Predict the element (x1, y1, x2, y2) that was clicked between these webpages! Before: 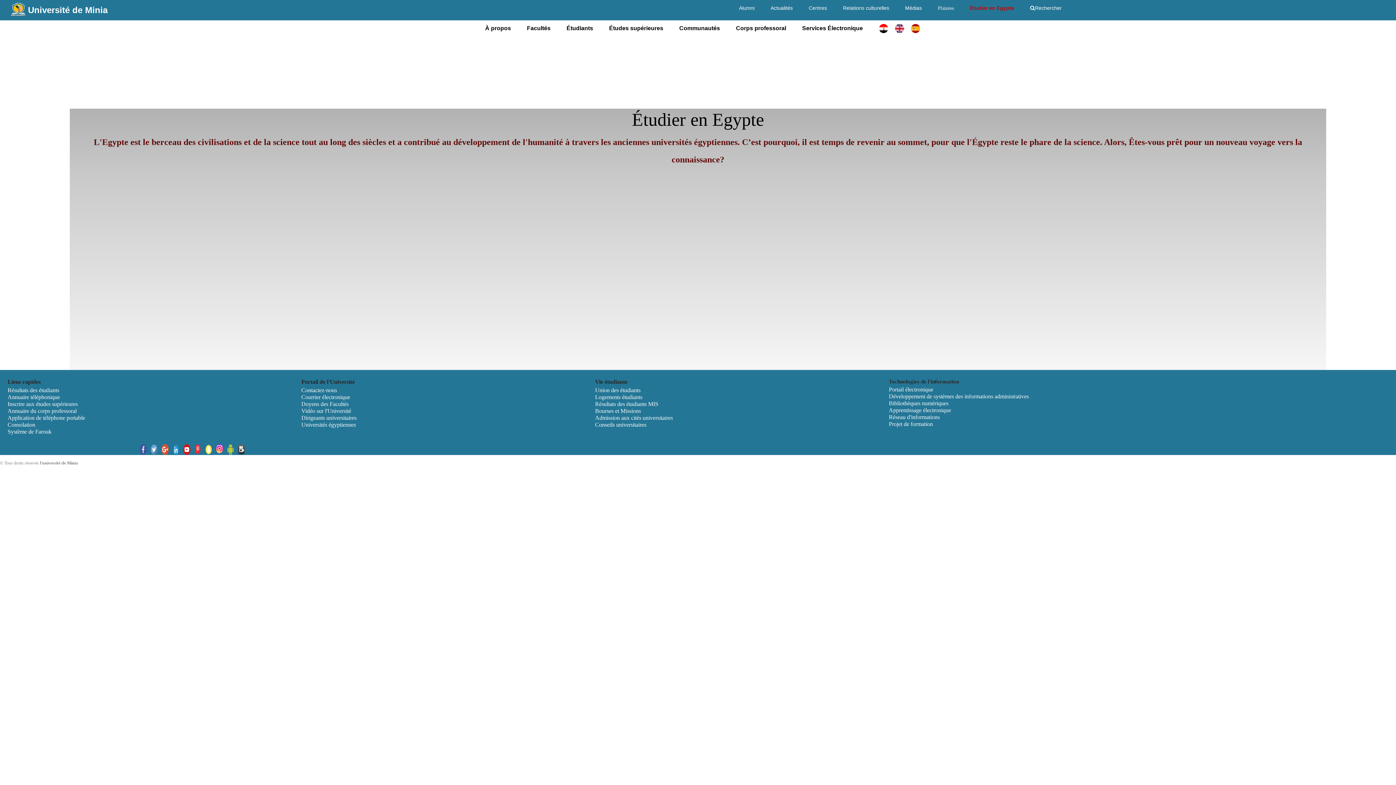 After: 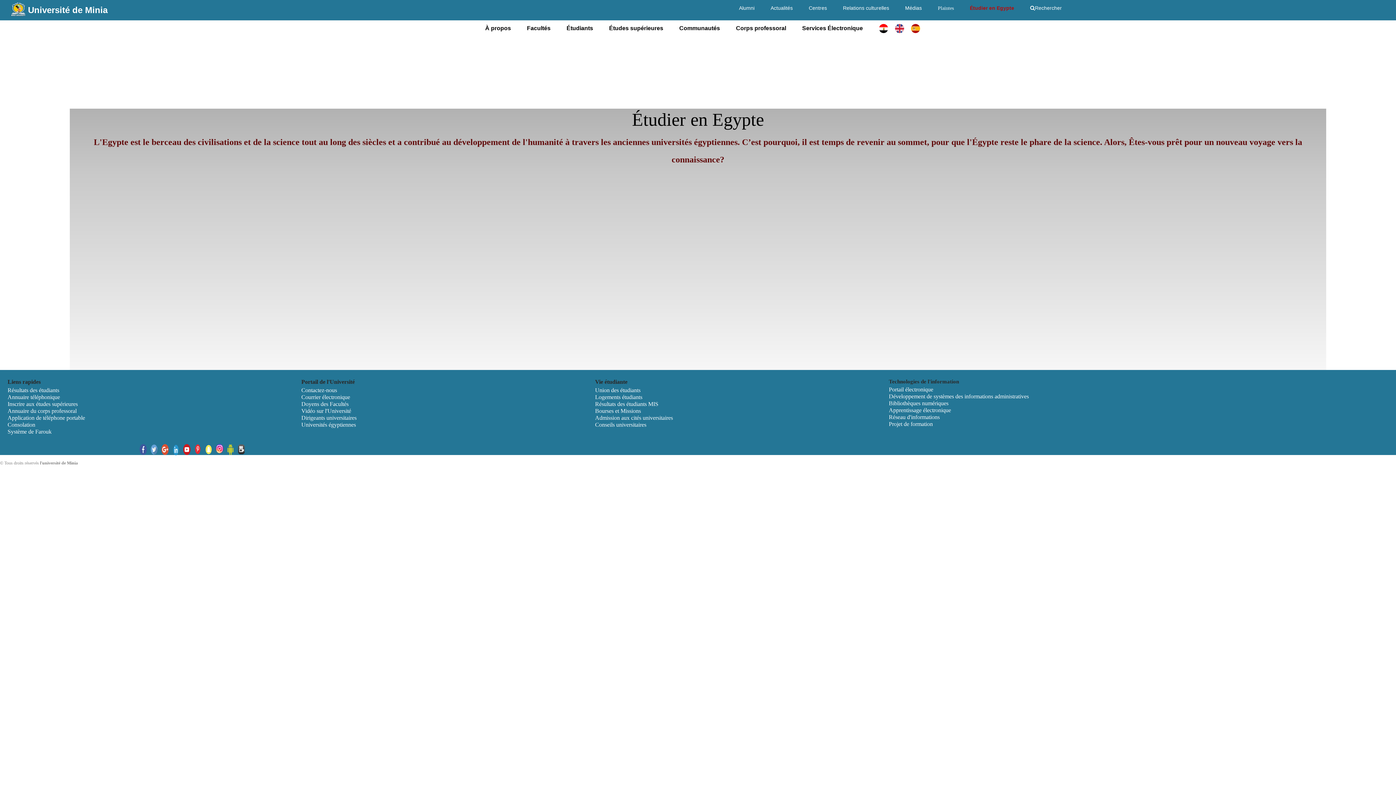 Action: bbox: (879, 25, 888, 31)